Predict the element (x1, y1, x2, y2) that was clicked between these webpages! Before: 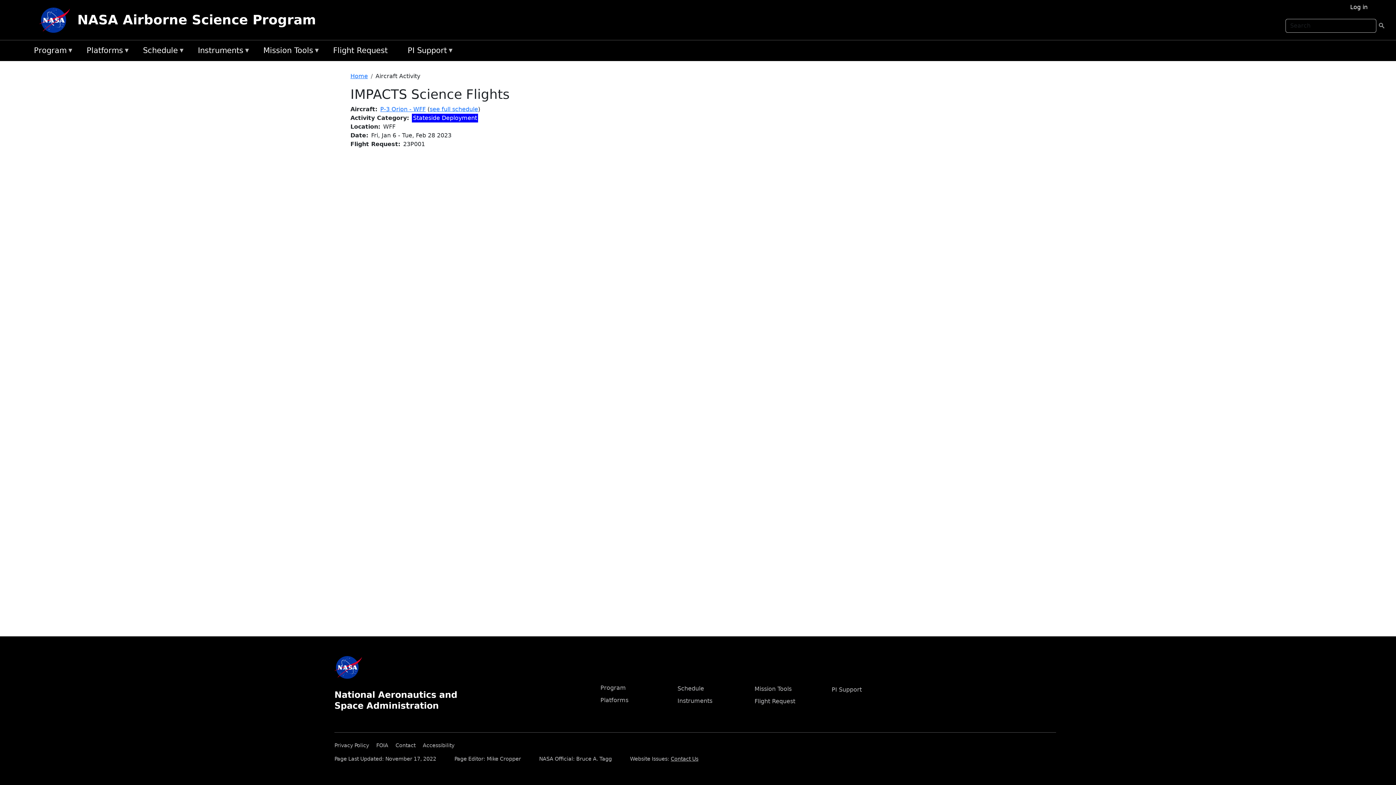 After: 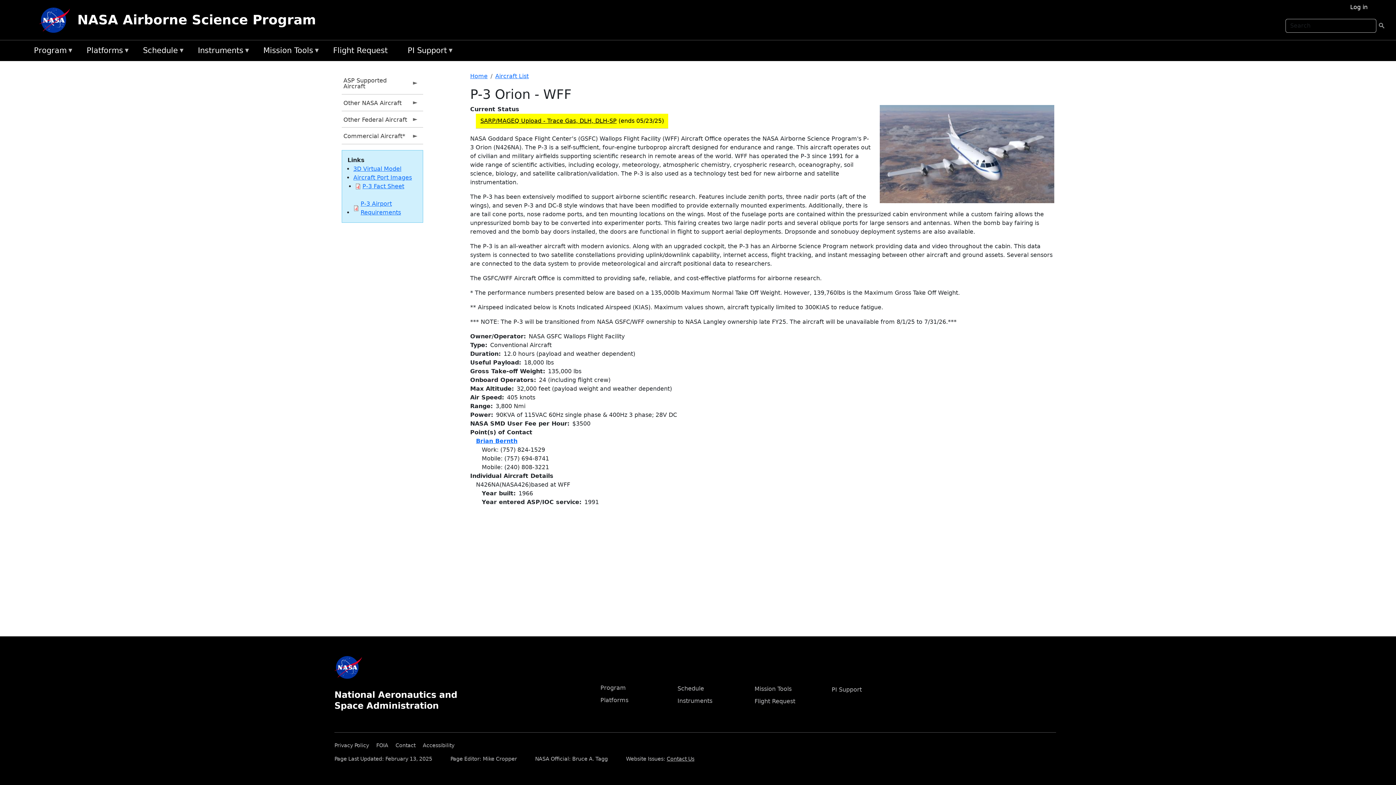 Action: label: P-3 Orion - WFF bbox: (380, 105, 425, 112)